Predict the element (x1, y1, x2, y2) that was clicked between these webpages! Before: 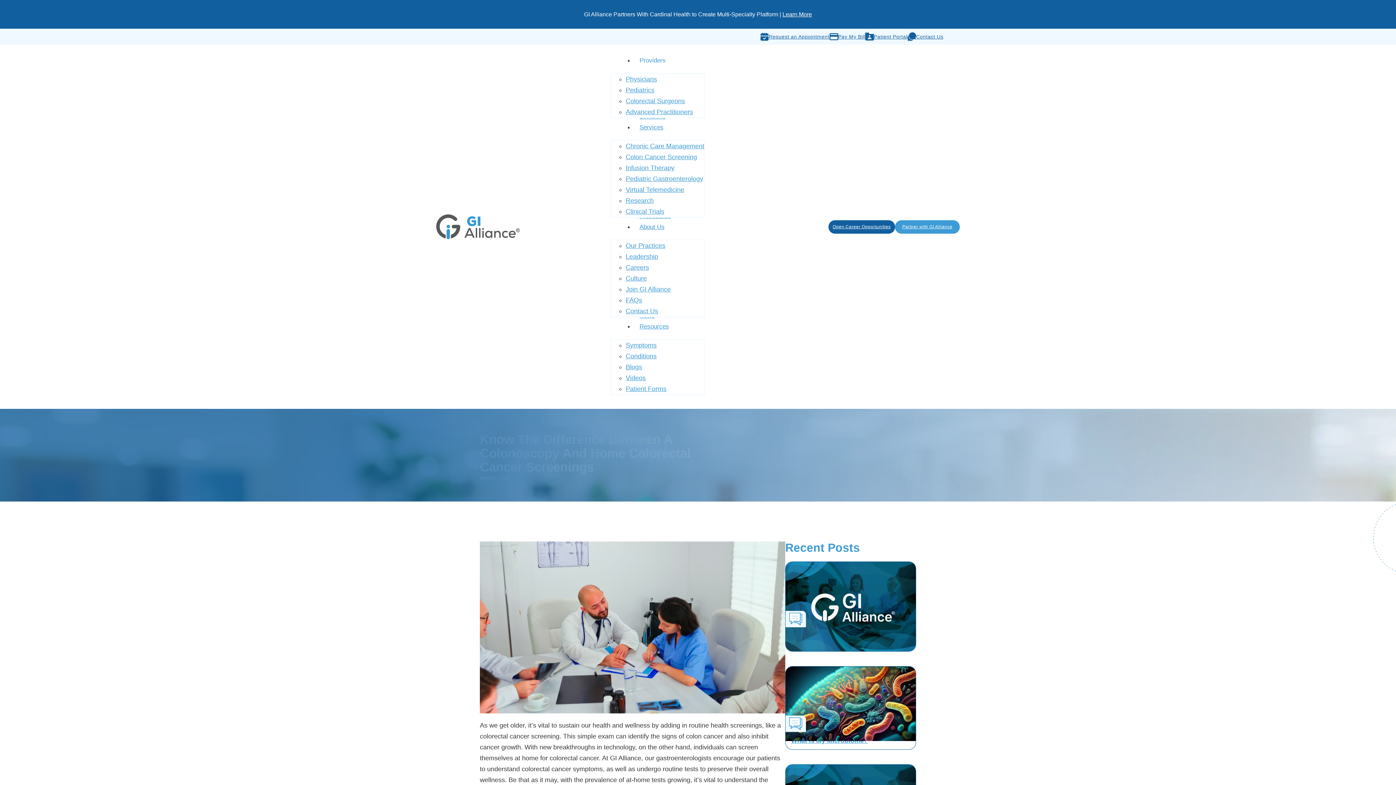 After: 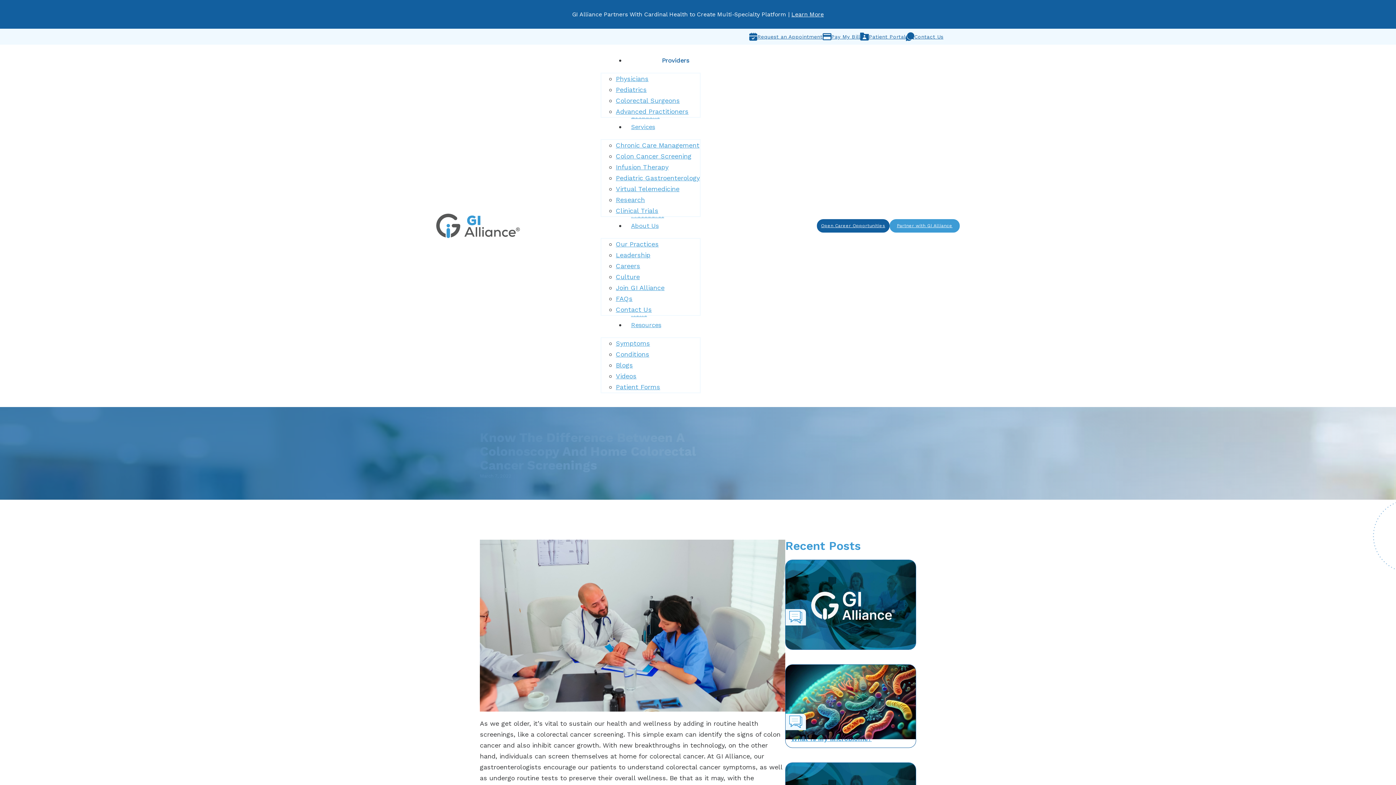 Action: label: Providers bbox: (634, 55, 671, 65)